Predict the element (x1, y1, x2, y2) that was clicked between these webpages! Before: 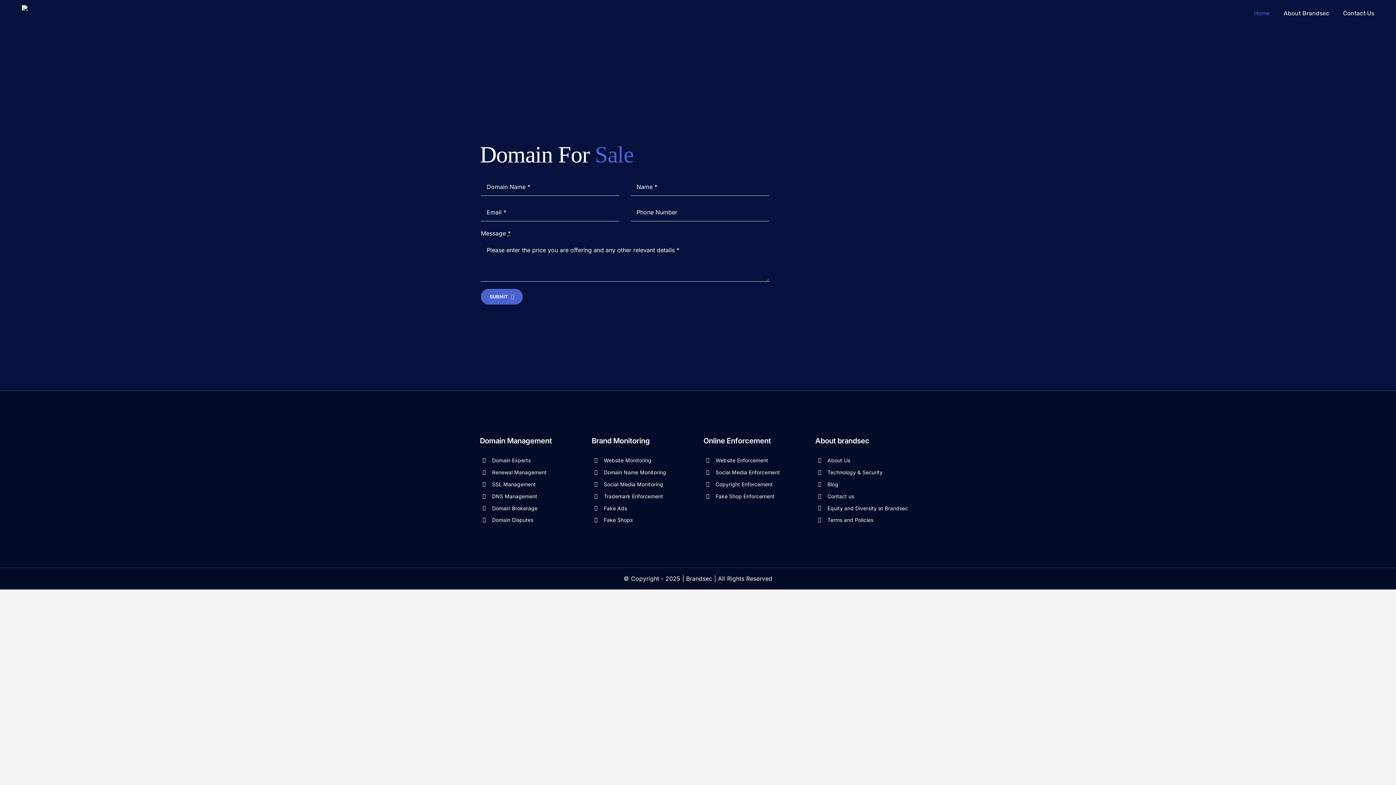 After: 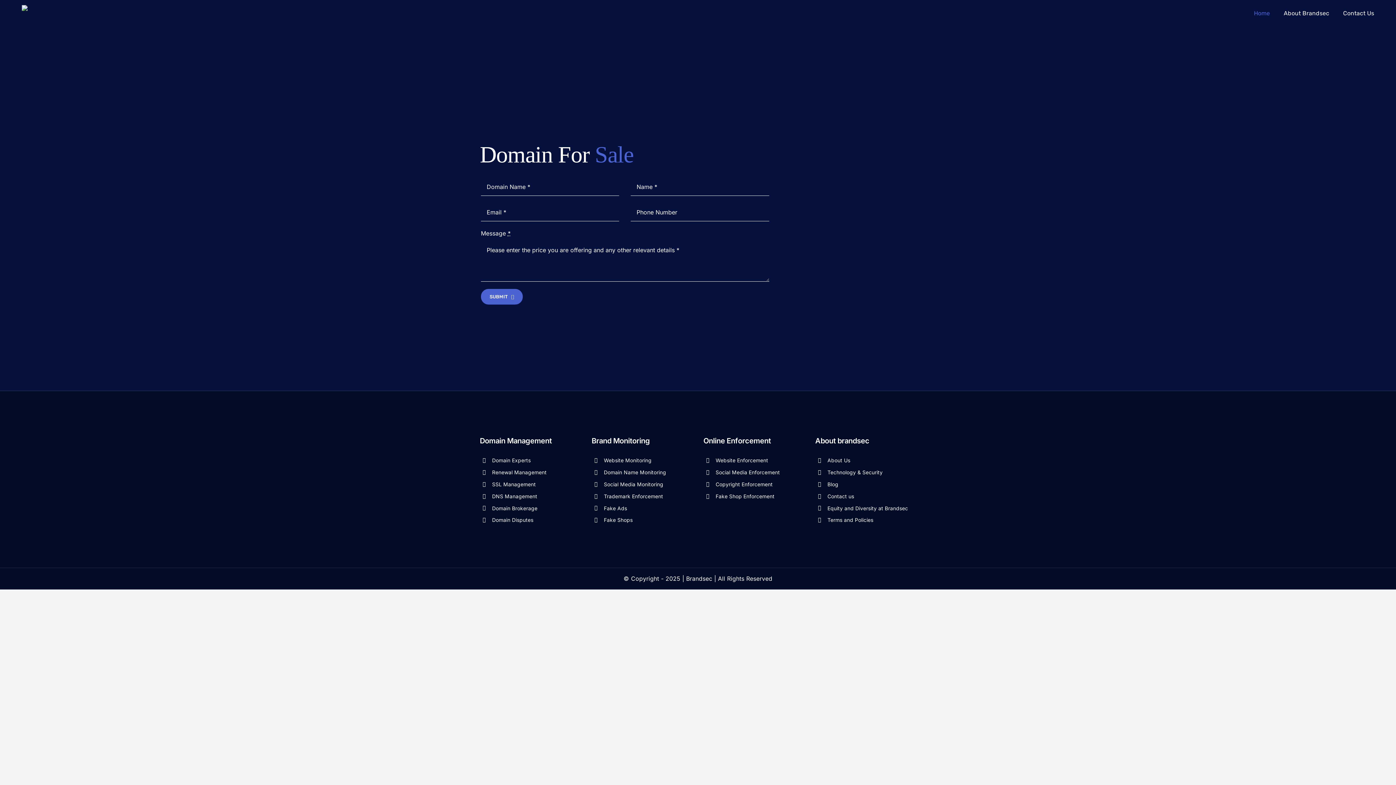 Action: label: Renewal Management bbox: (492, 469, 546, 475)